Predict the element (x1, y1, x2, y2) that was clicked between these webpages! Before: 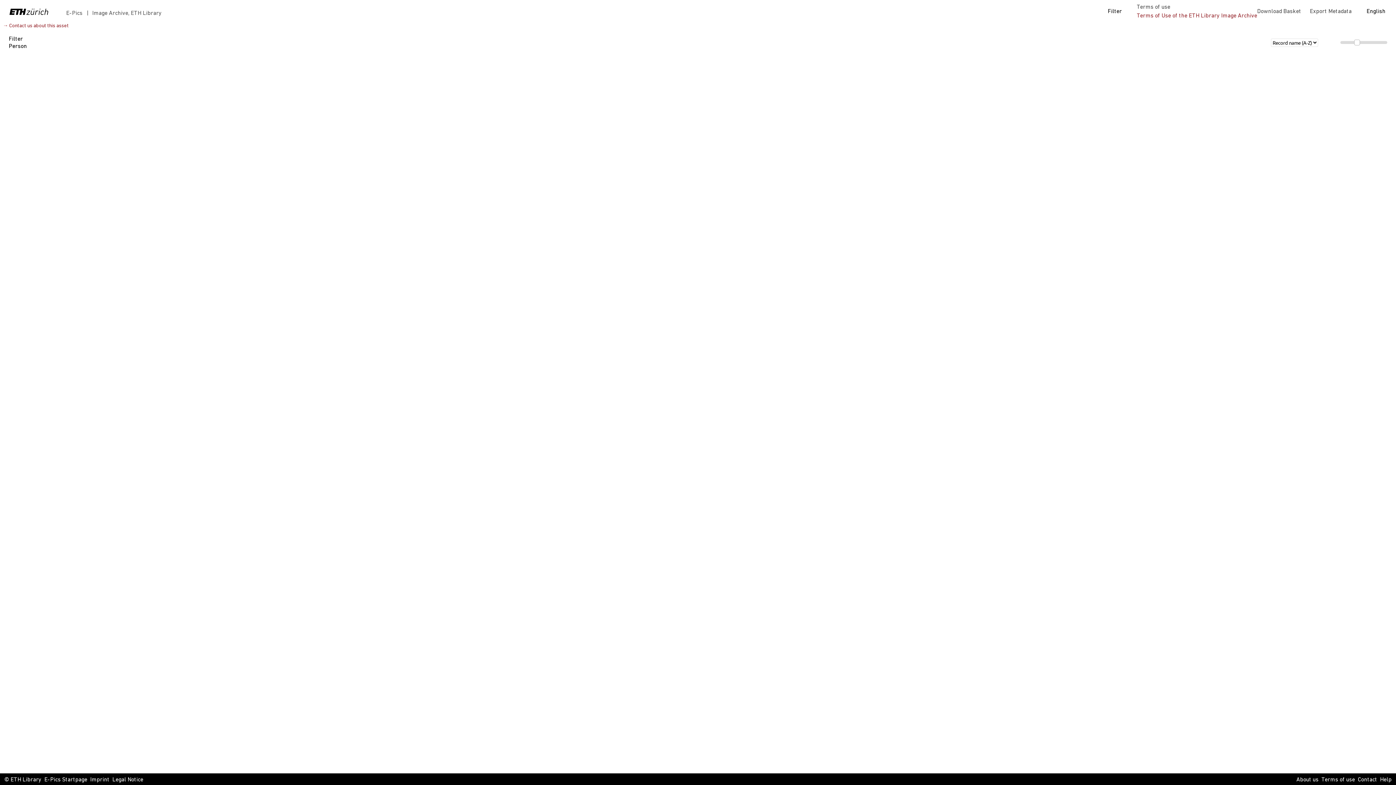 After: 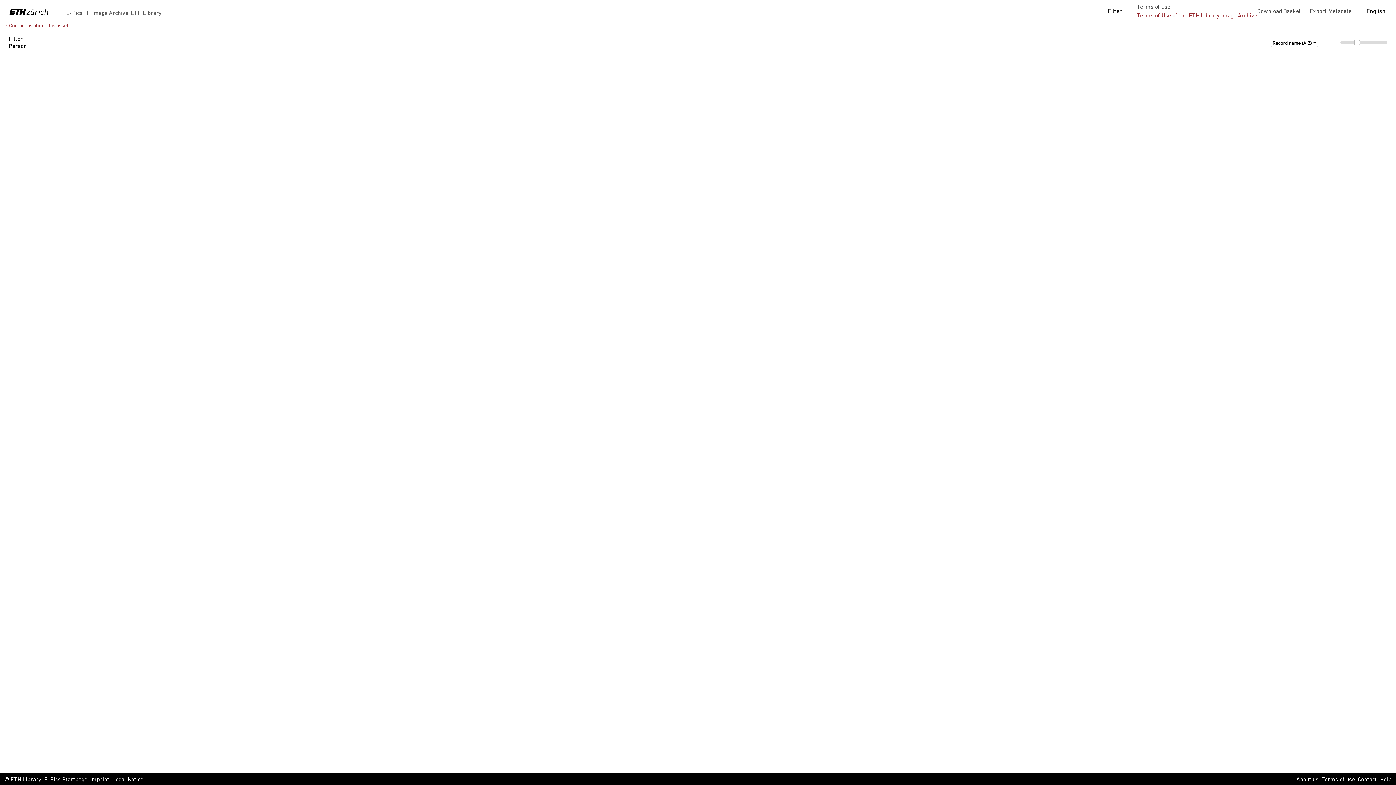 Action: label: → Contact us about this asset bbox: (2, 23, 68, 28)